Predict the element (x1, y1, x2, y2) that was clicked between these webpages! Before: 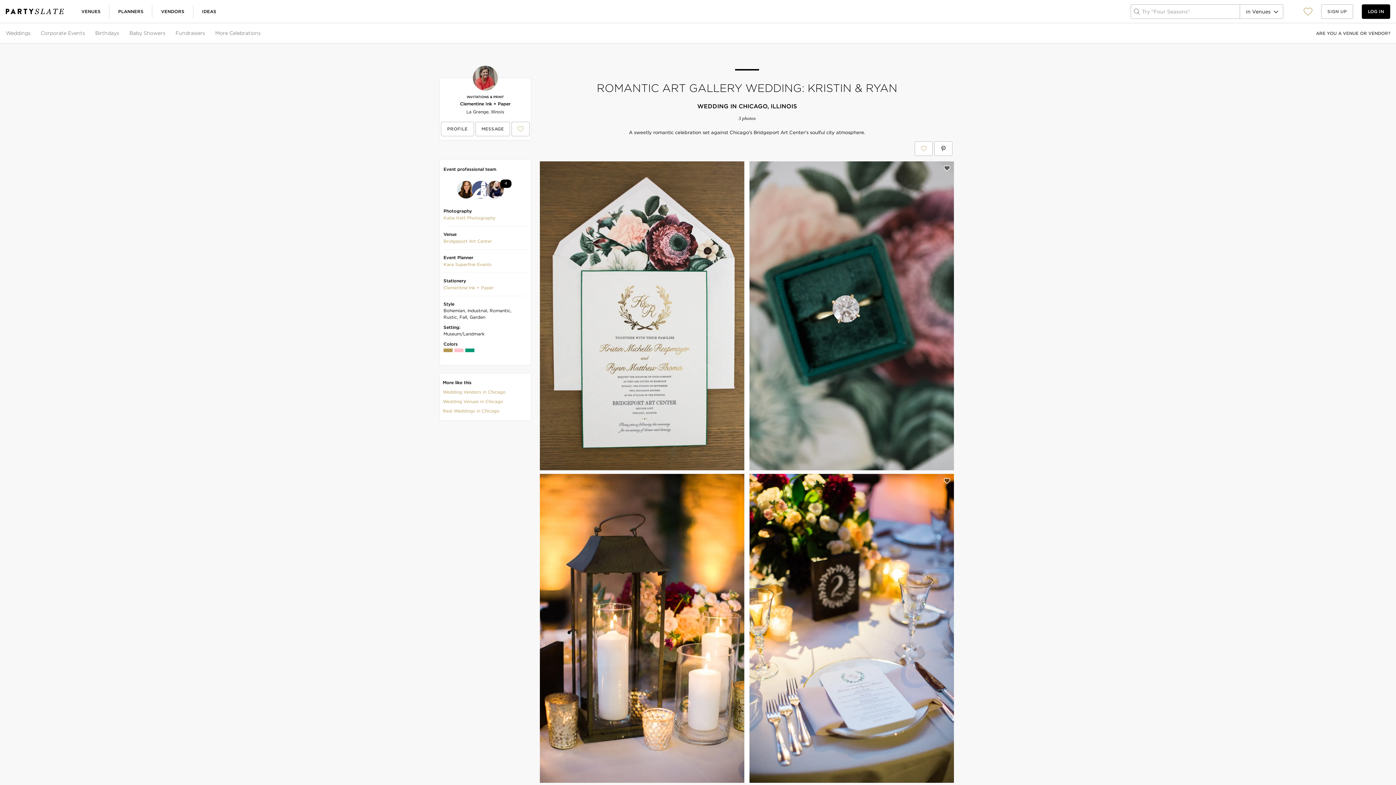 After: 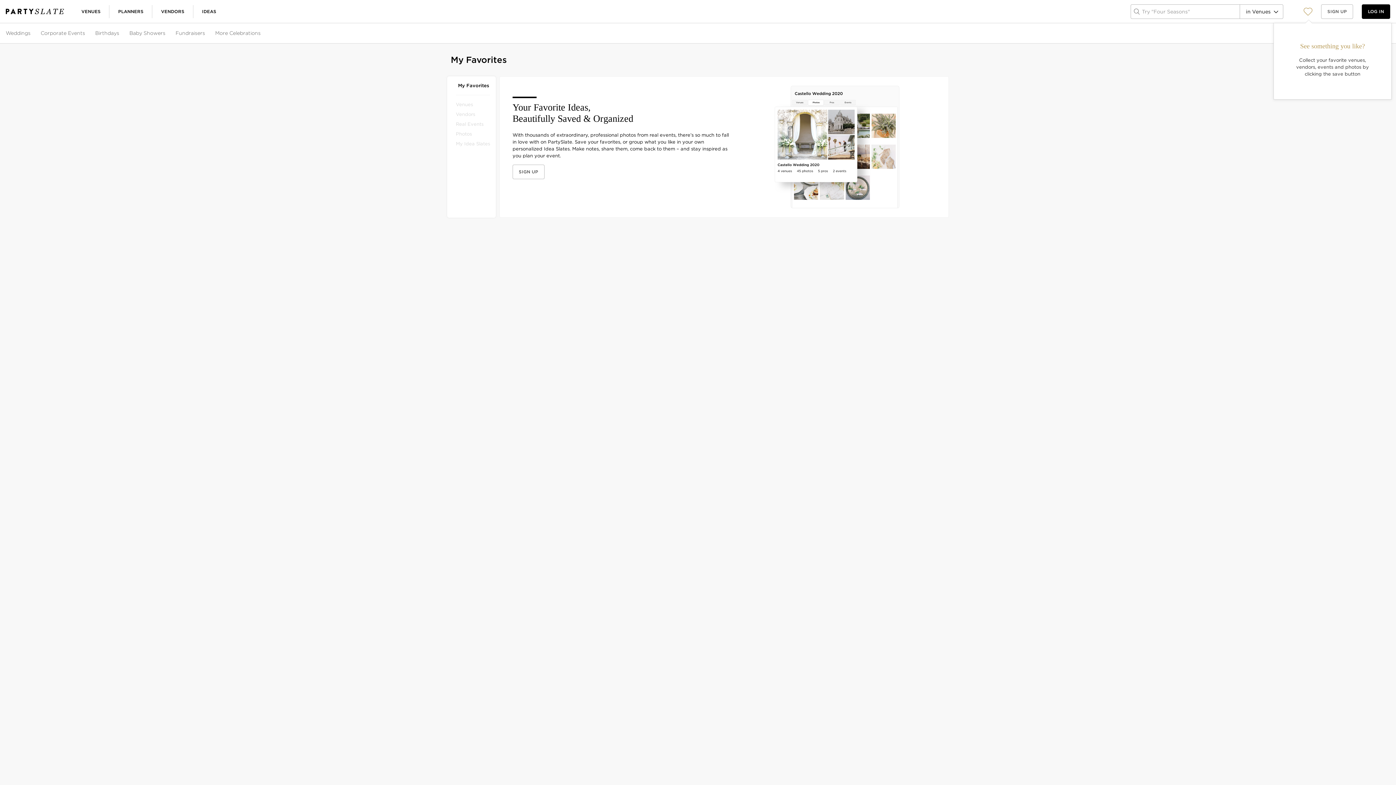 Action: bbox: (1304, 0, 1312, 22)